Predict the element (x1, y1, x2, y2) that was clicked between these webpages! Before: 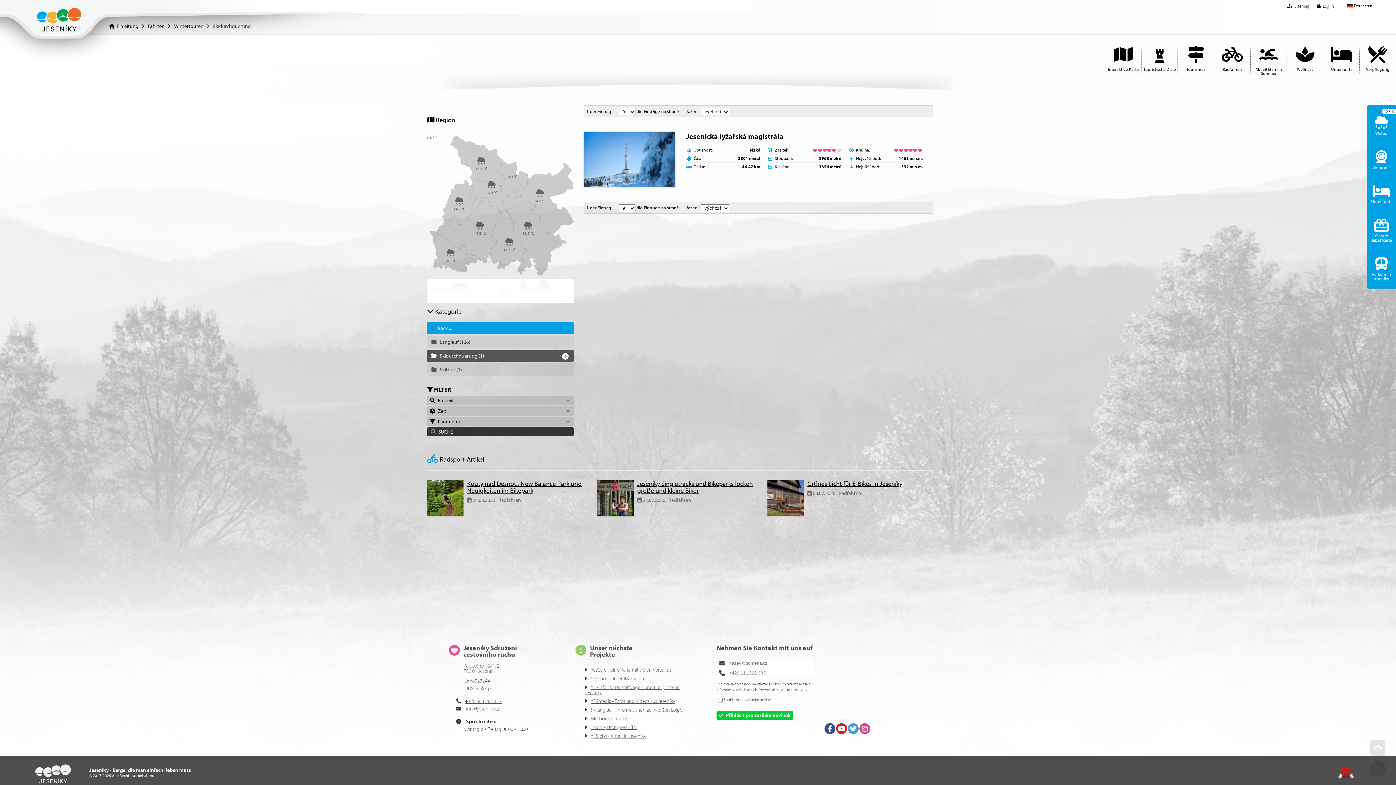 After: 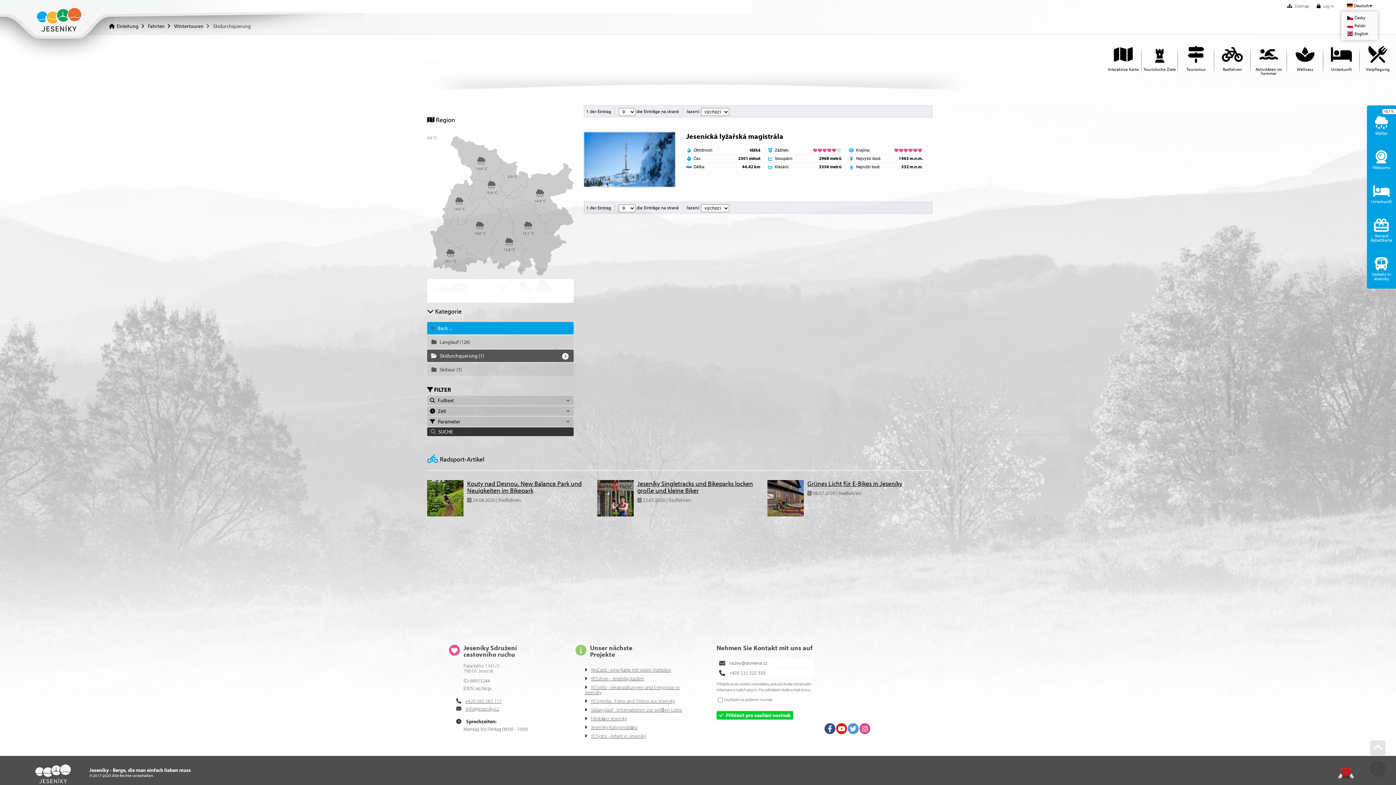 Action: label: Deutsch bbox: (1343, 1, 1376, 9)